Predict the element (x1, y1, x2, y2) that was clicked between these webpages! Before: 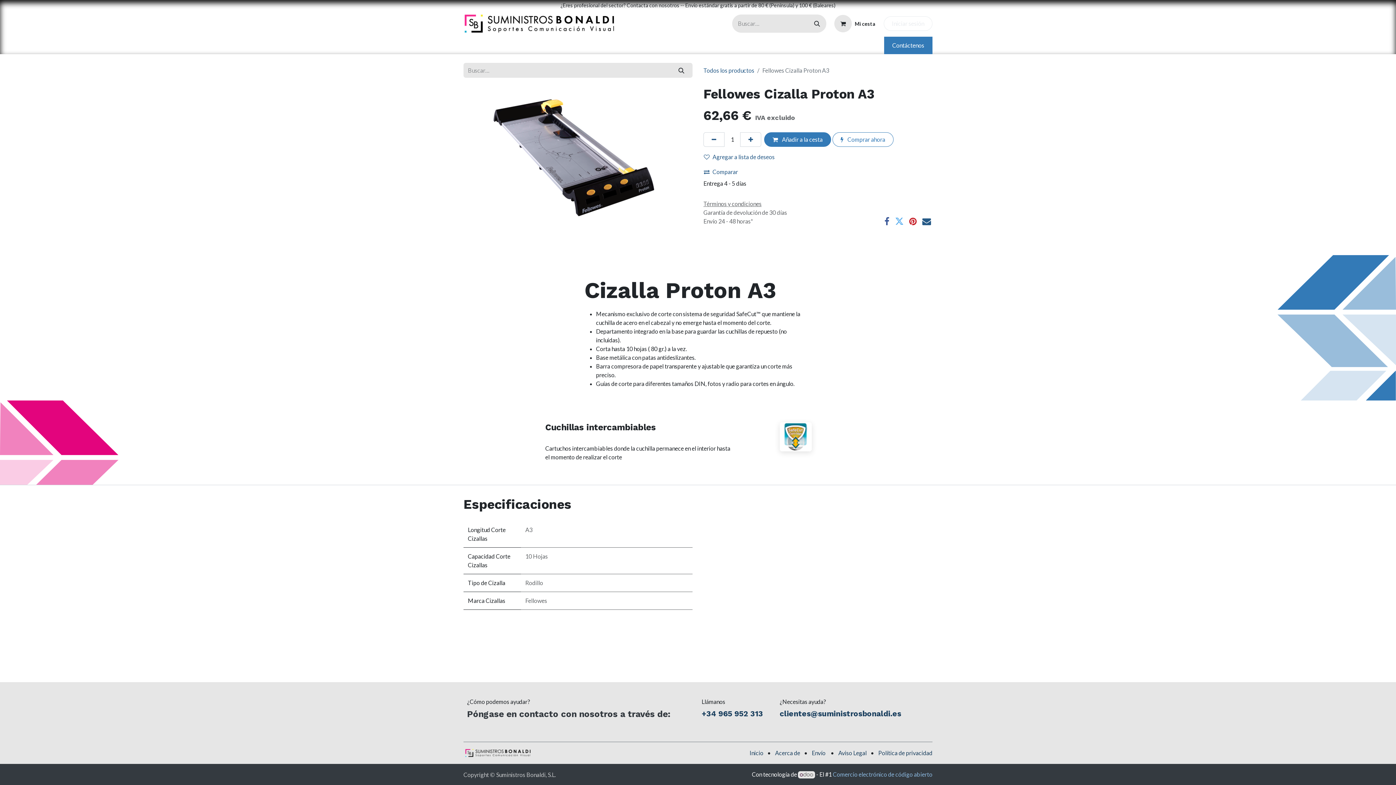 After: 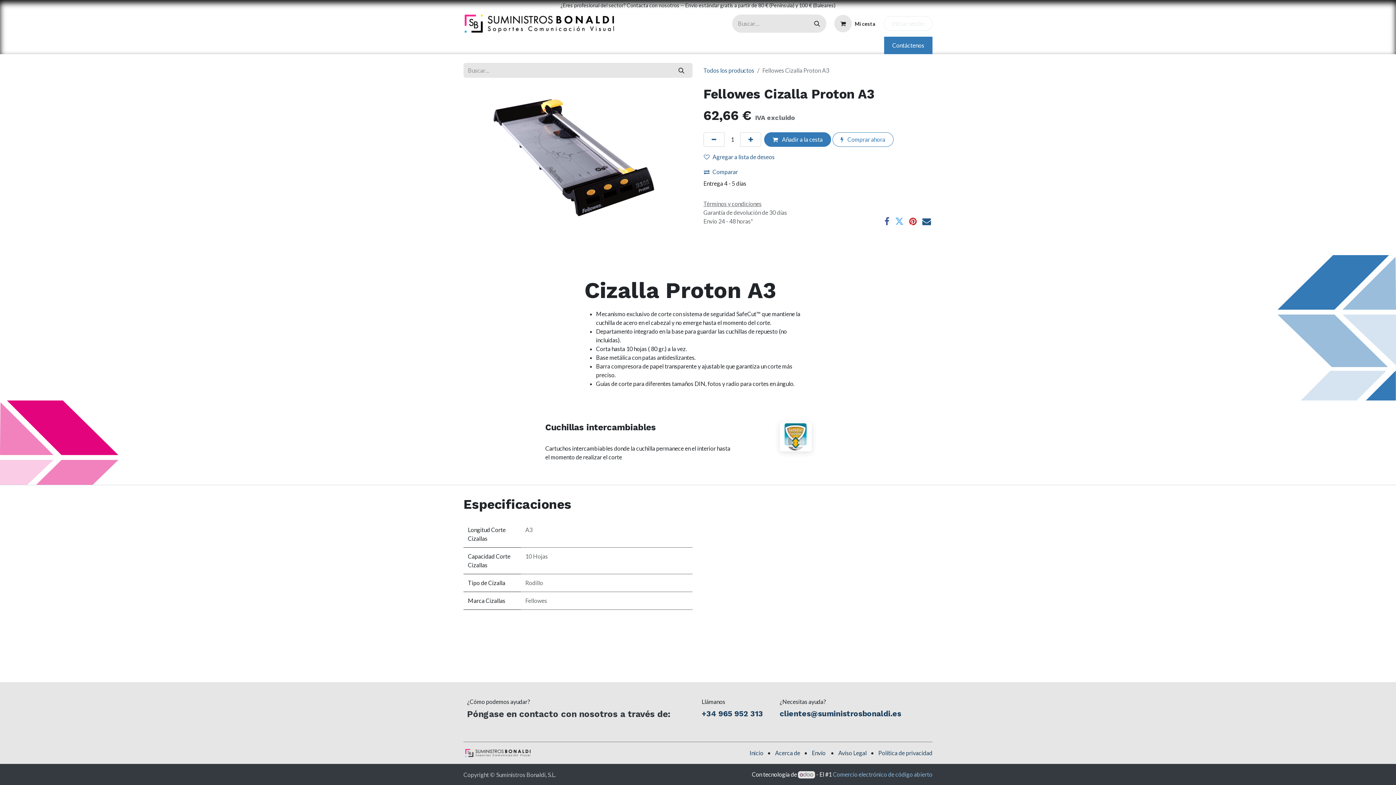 Action: label: Papelería  bbox: (769, 38, 808, 52)